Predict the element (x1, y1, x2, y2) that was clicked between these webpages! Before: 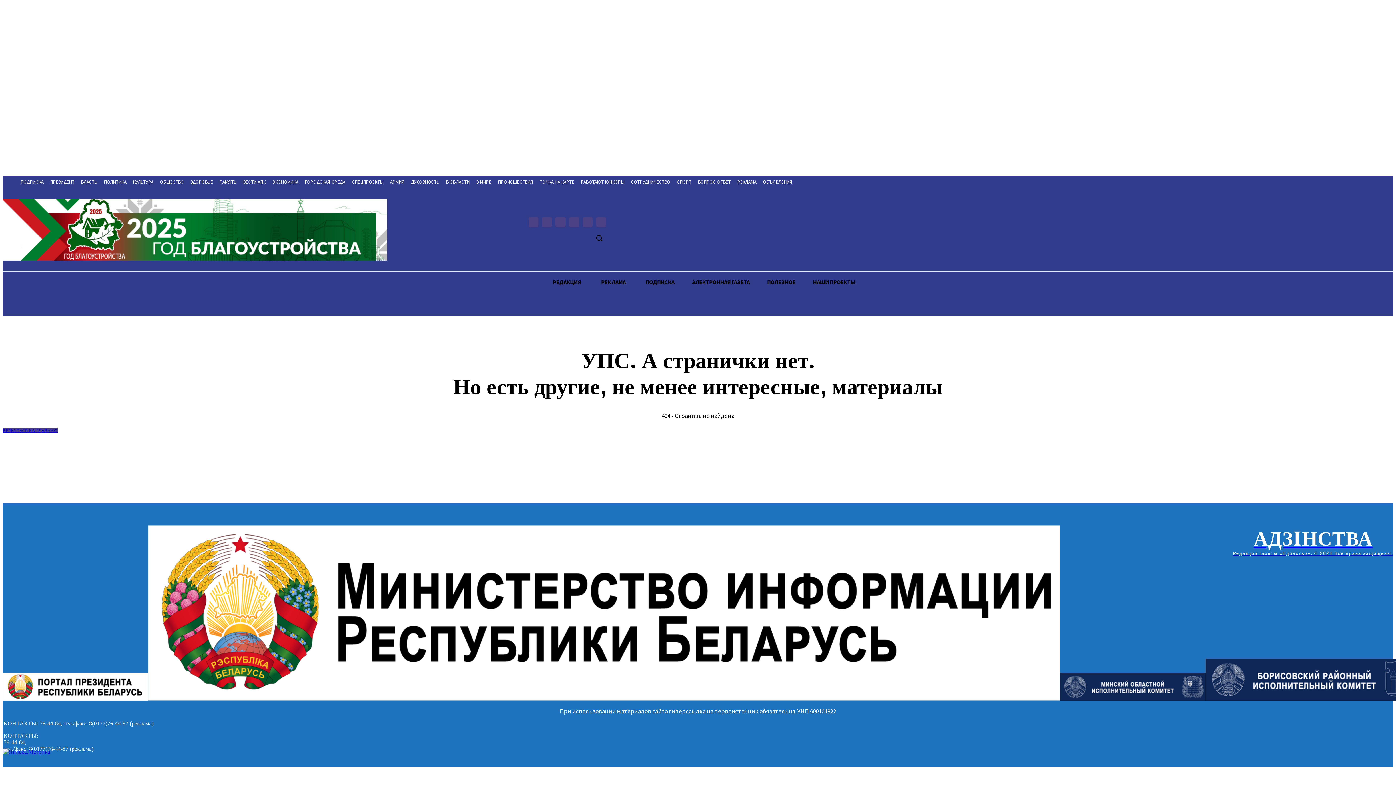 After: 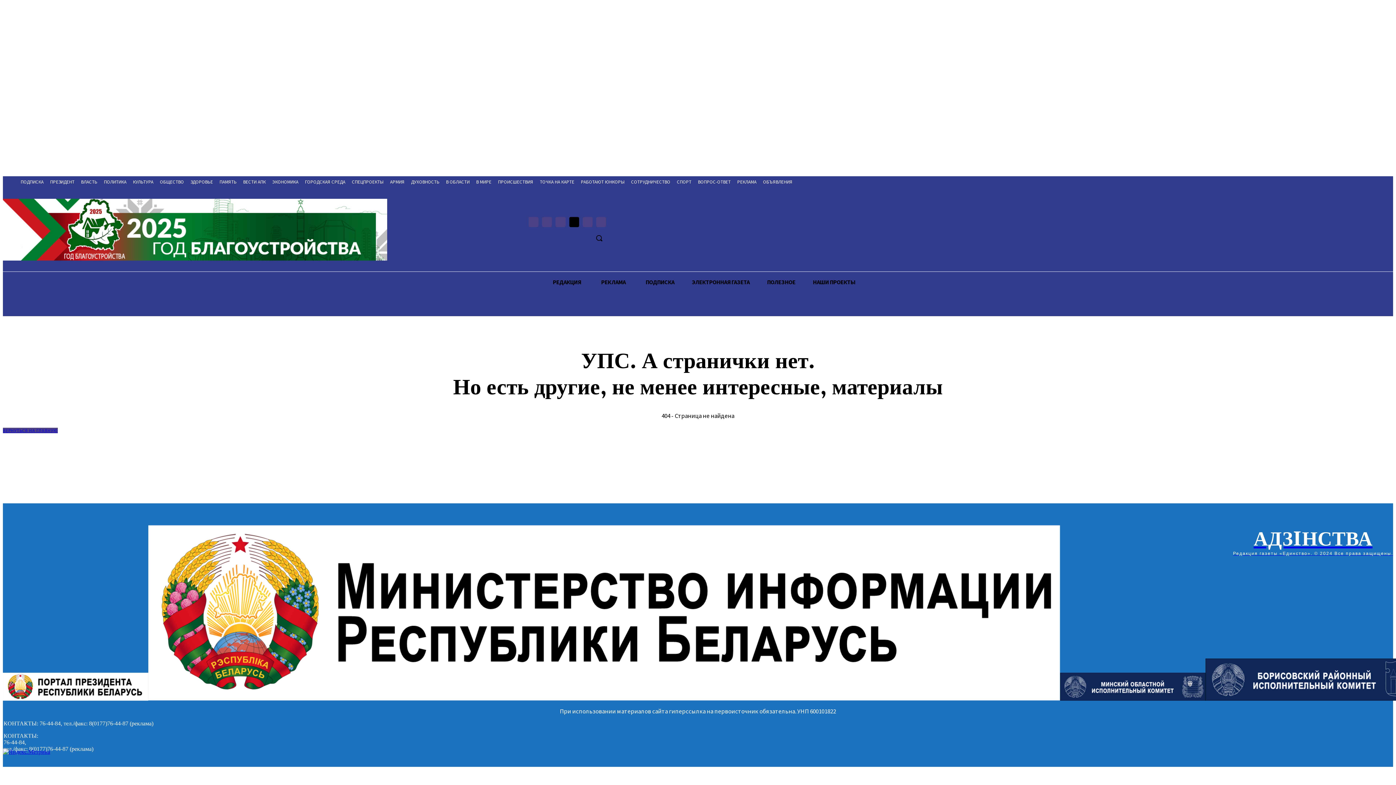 Action: bbox: (569, 217, 579, 227)